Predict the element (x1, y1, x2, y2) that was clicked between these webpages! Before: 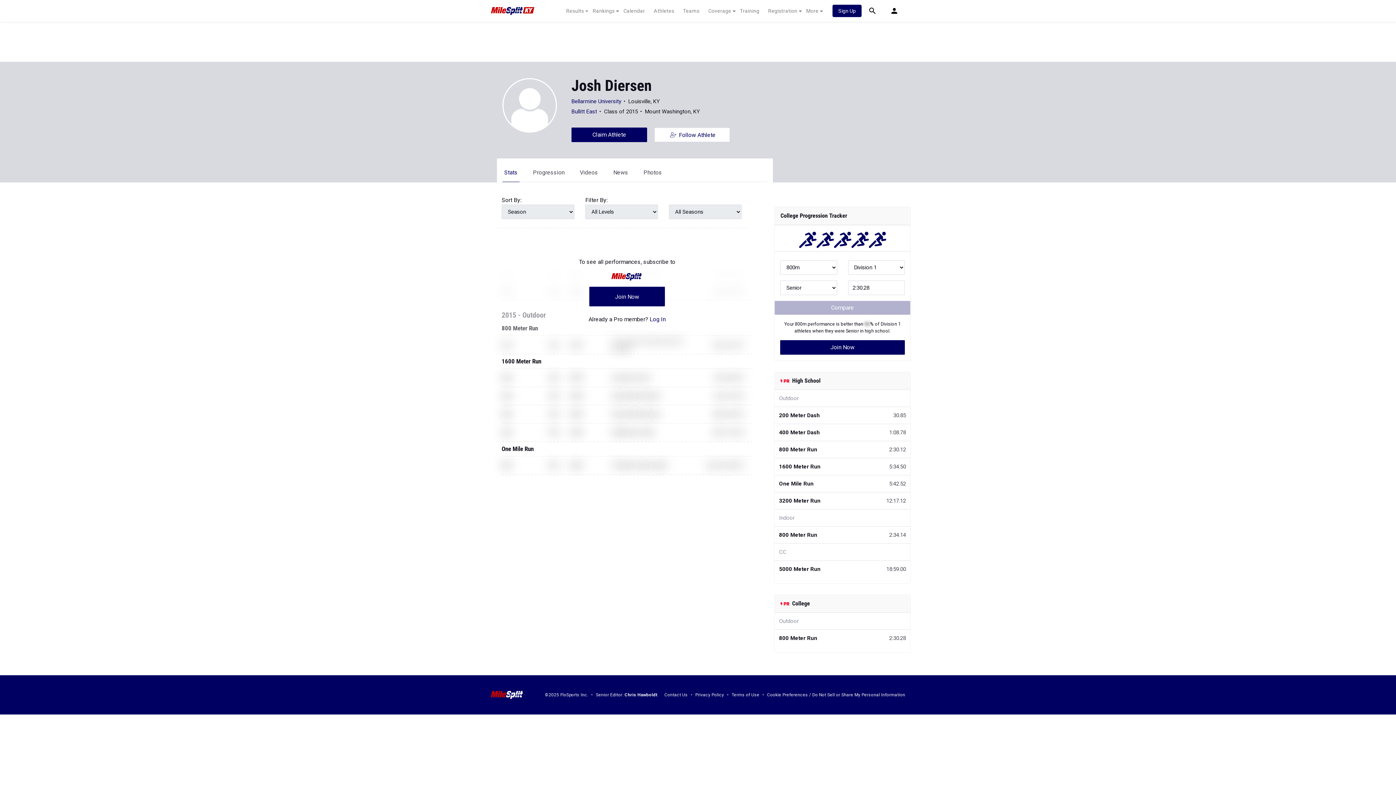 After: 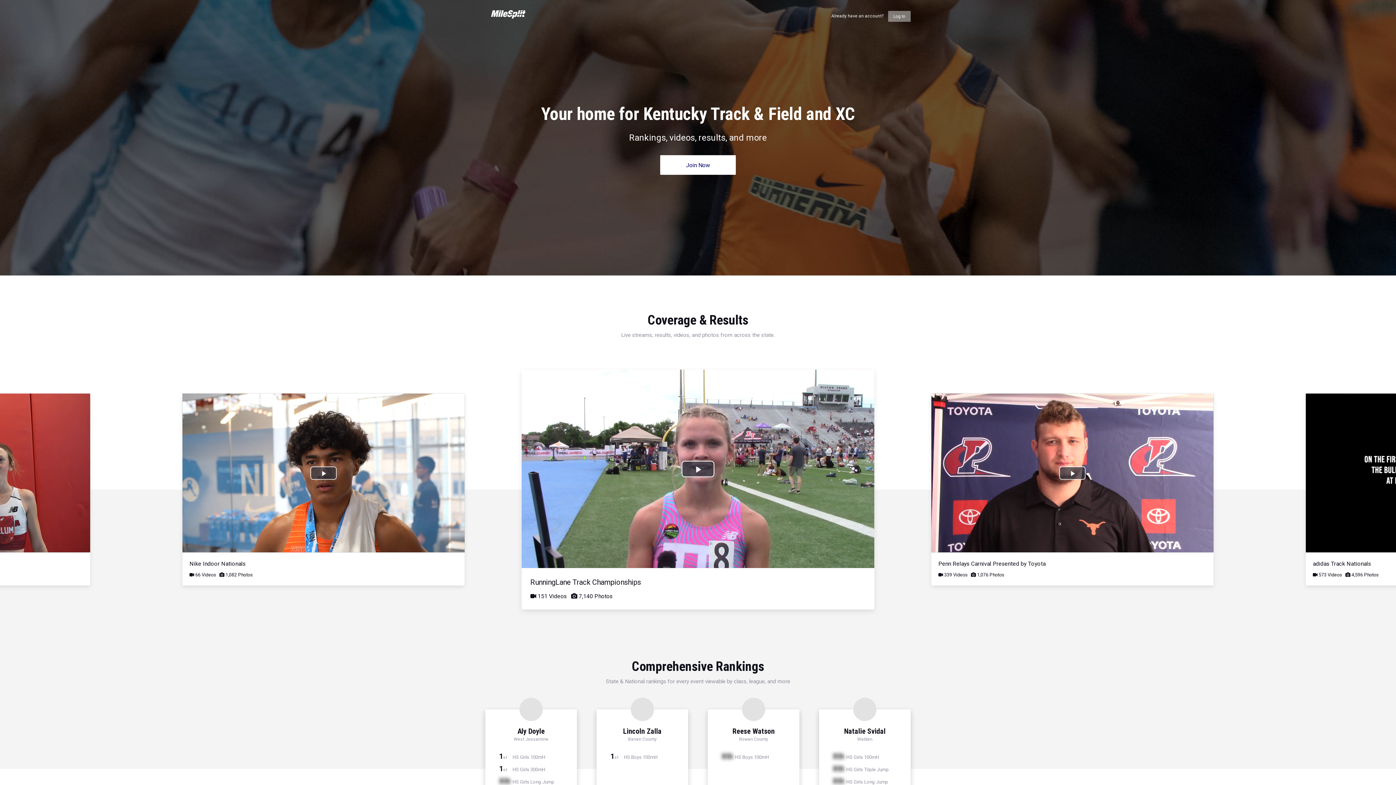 Action: label: Sign Up bbox: (832, 4, 861, 17)